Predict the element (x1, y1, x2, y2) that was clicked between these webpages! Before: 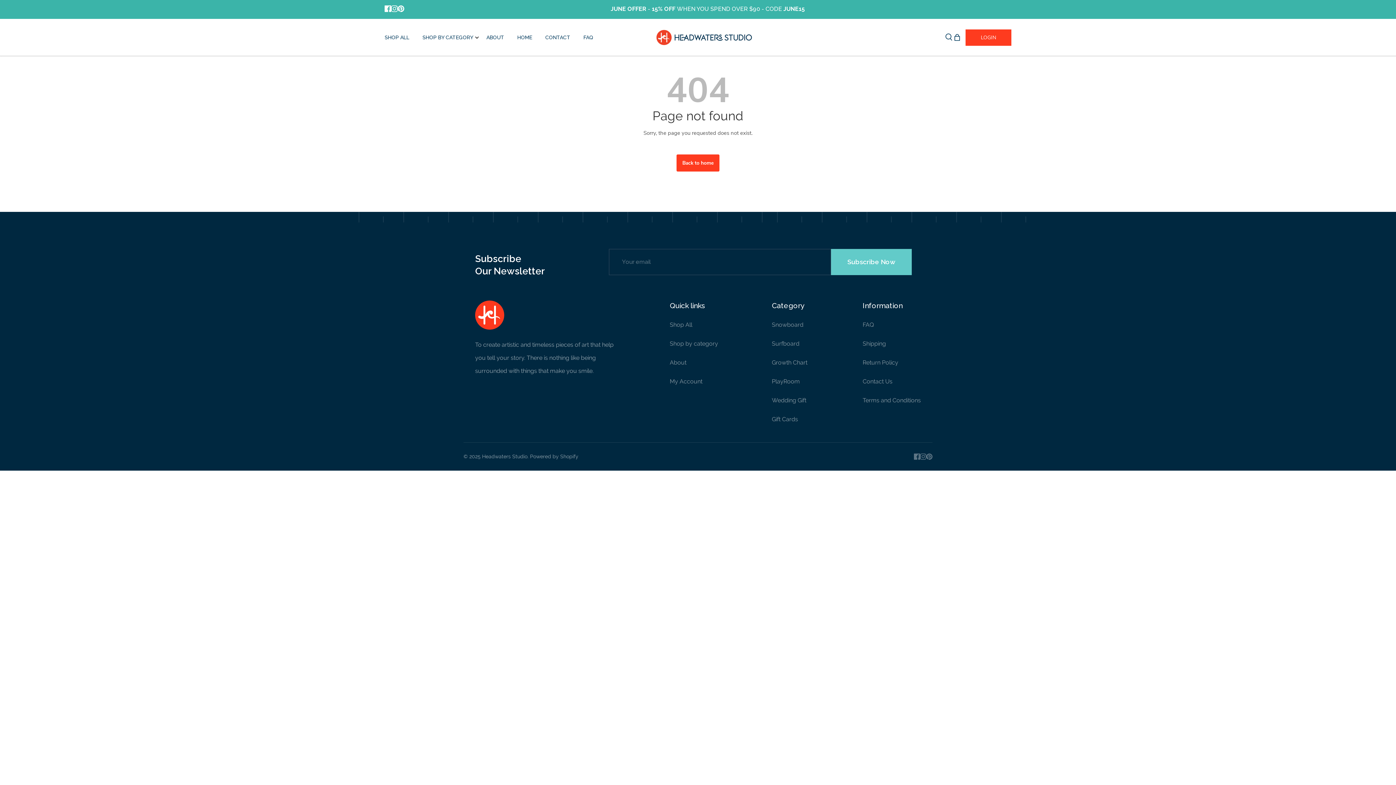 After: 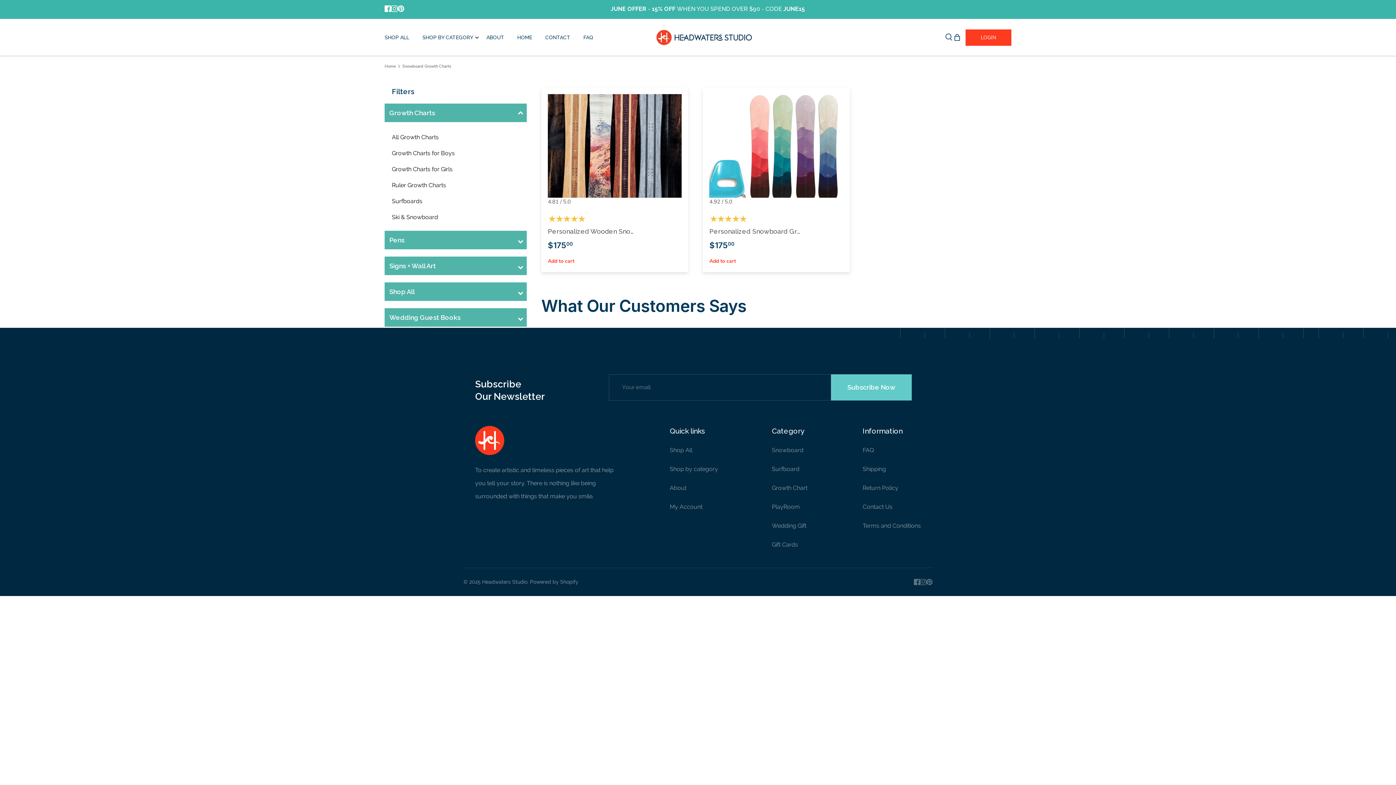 Action: bbox: (772, 321, 803, 328) label: Snowboard